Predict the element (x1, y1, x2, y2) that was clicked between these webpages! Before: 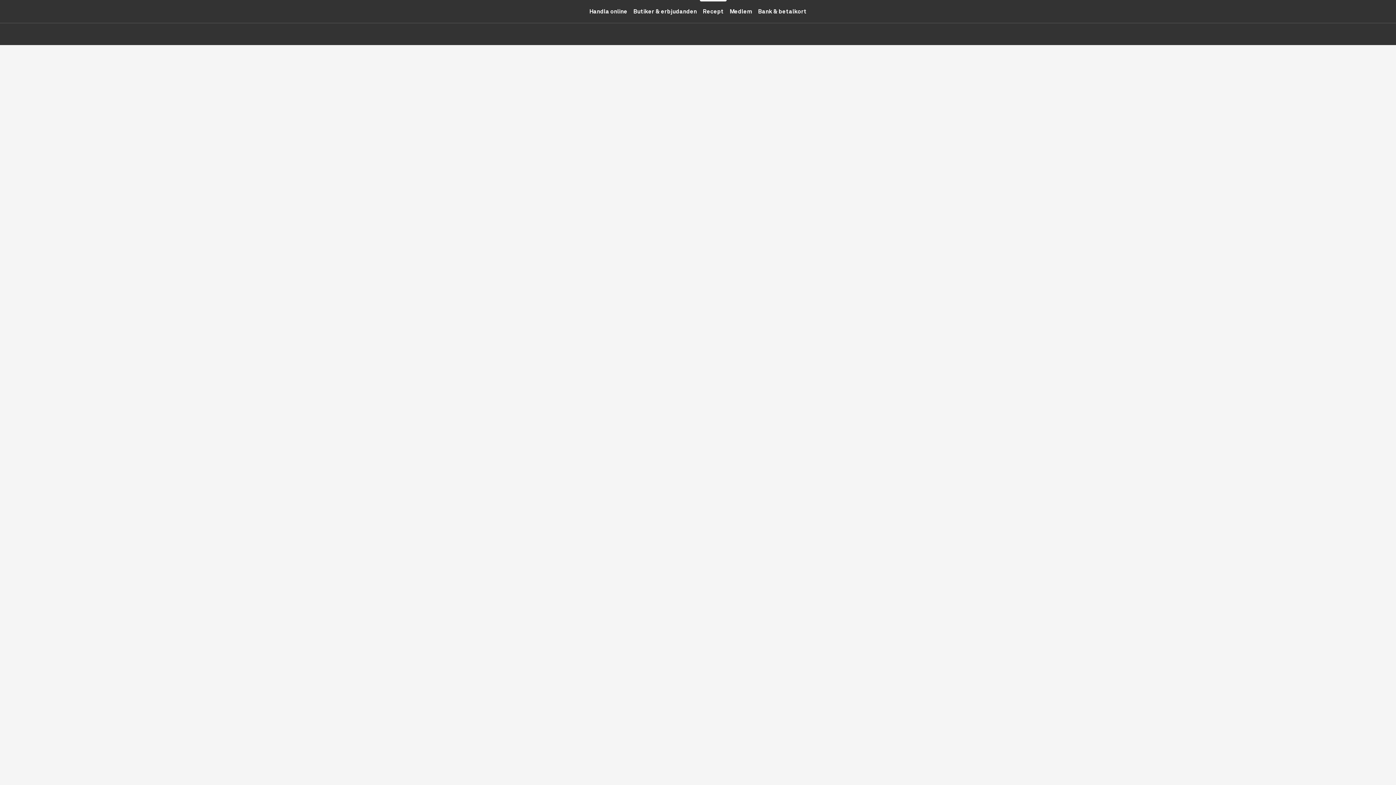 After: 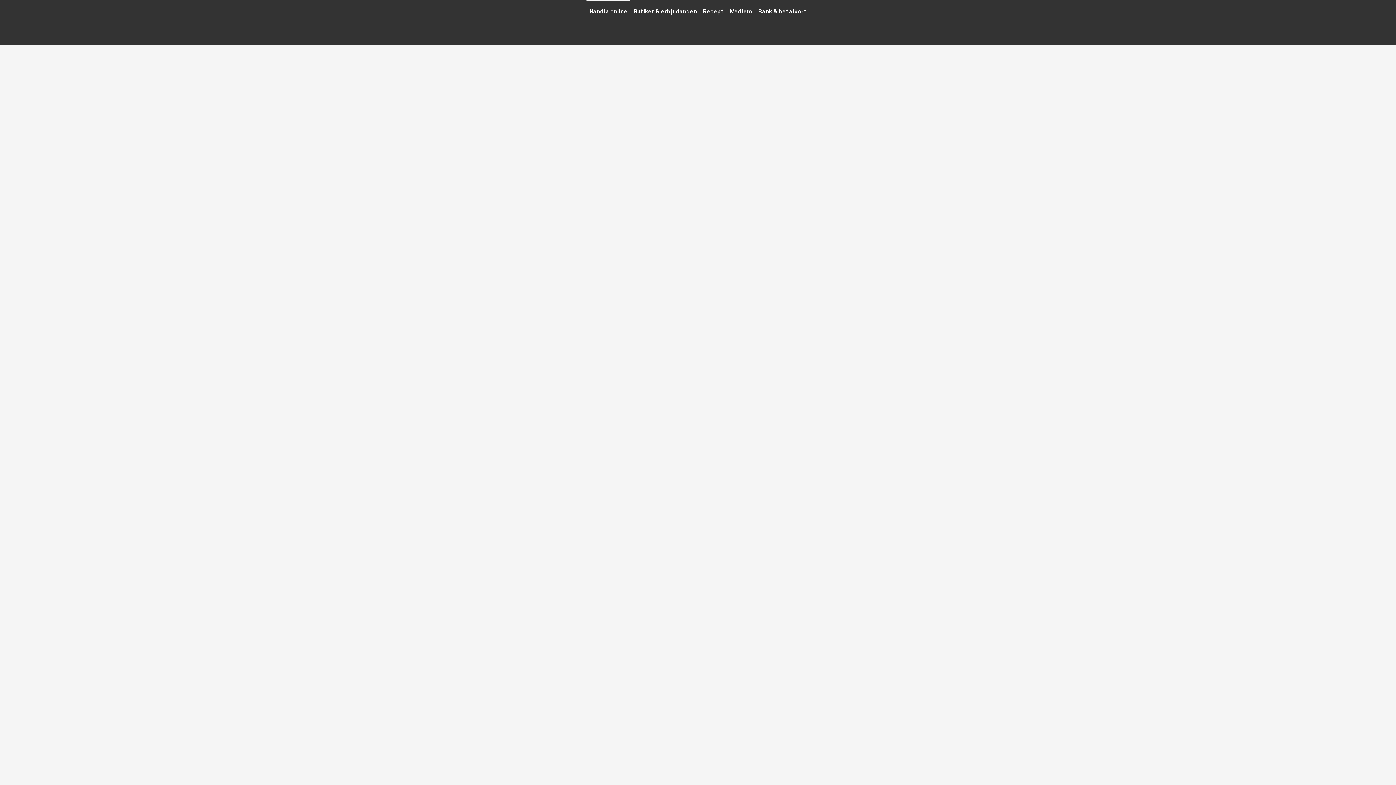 Action: bbox: (586, 0, 630, 22) label: Handla online